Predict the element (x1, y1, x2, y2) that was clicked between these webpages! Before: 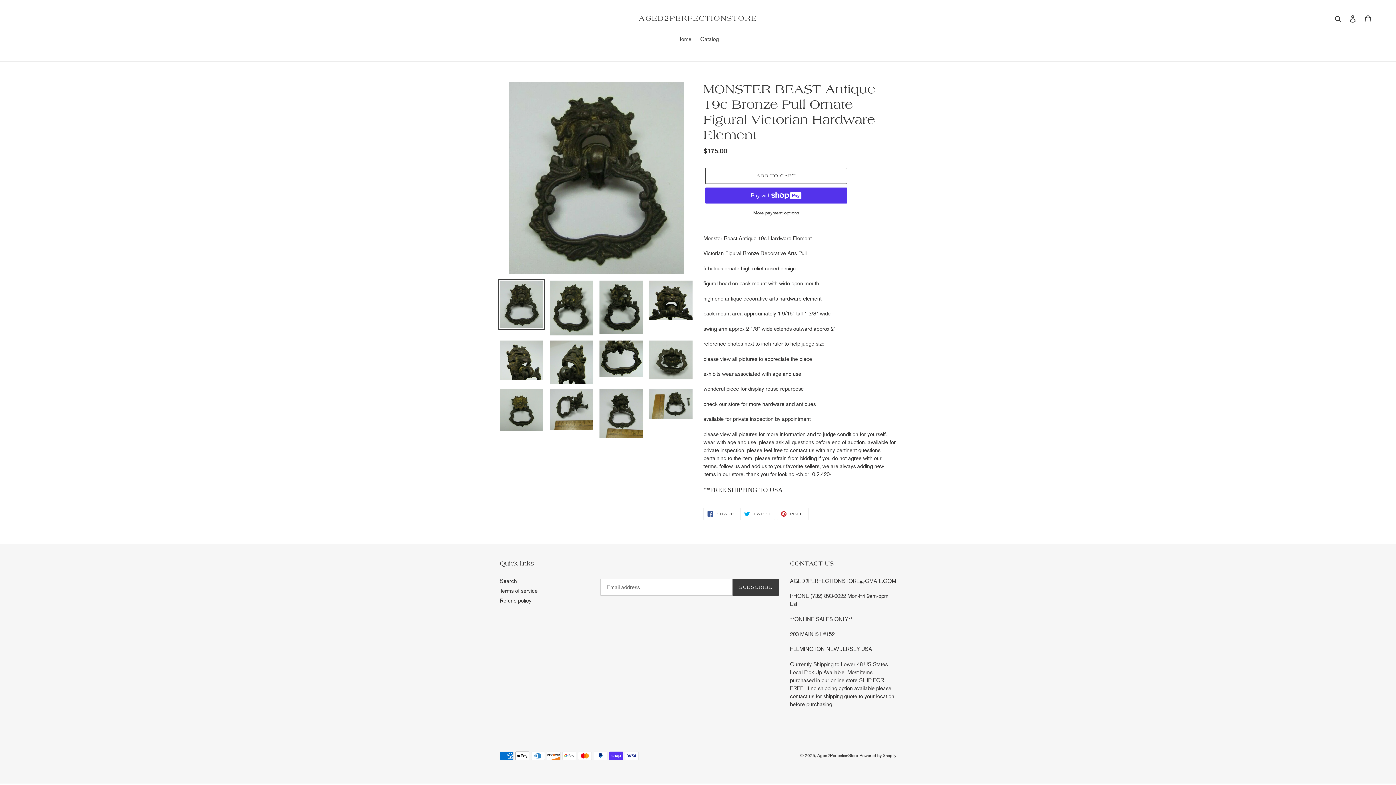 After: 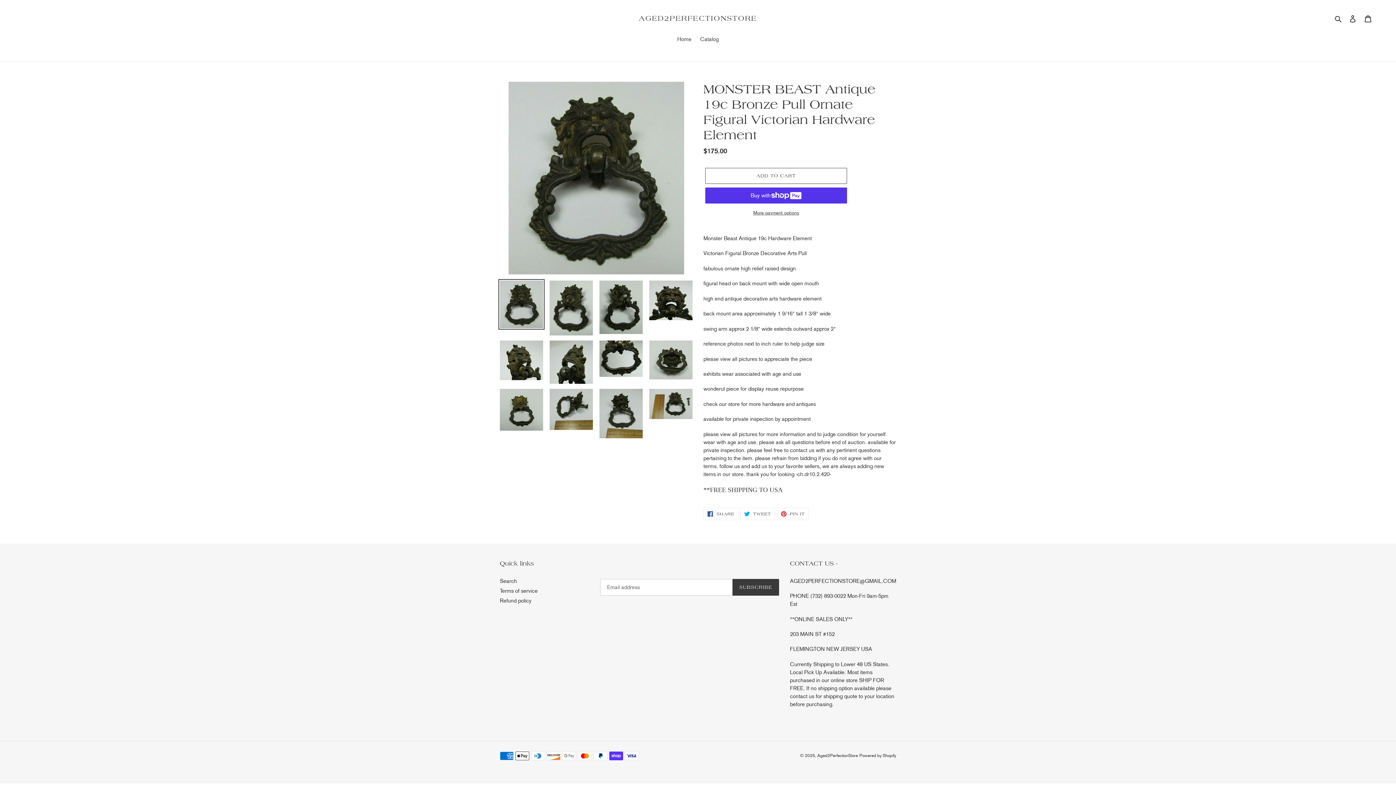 Action: bbox: (498, 279, 544, 329)